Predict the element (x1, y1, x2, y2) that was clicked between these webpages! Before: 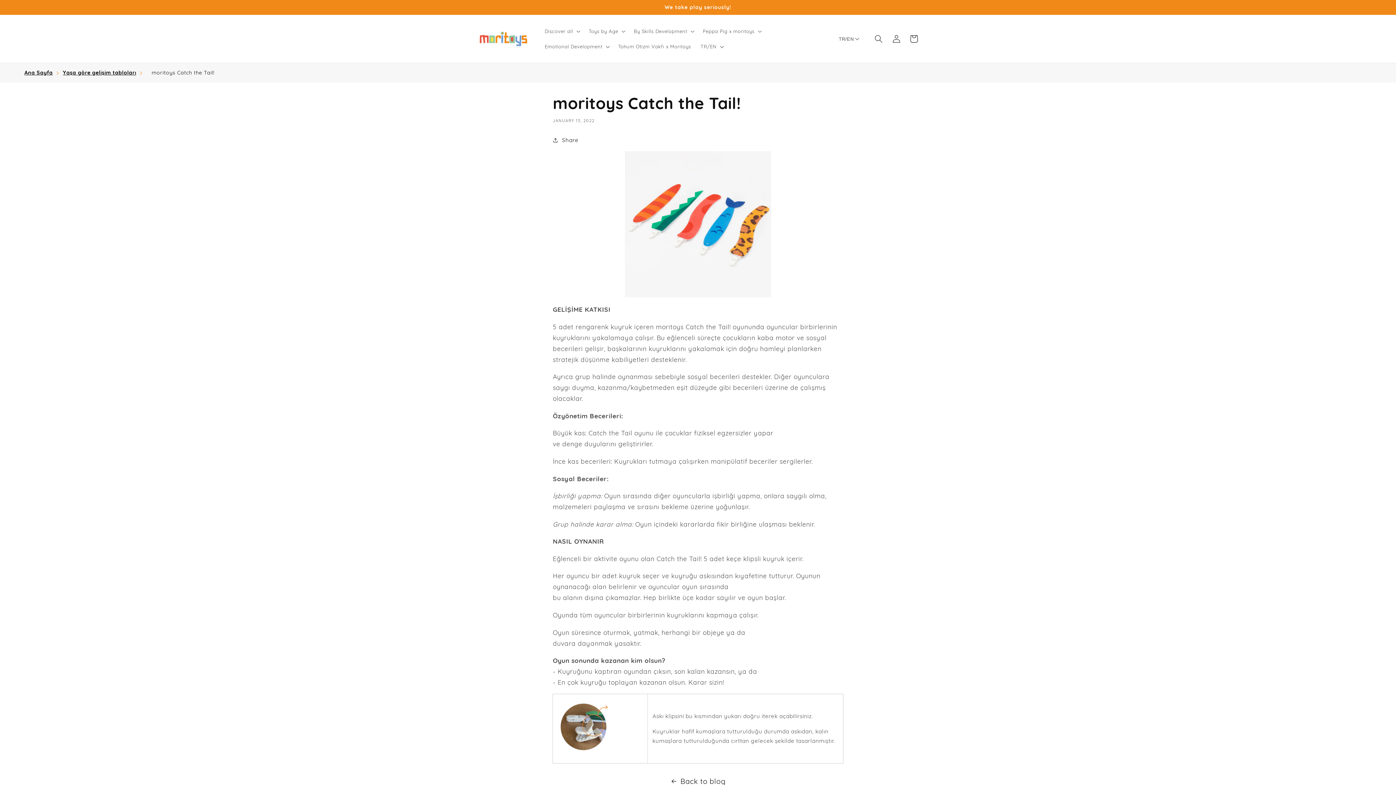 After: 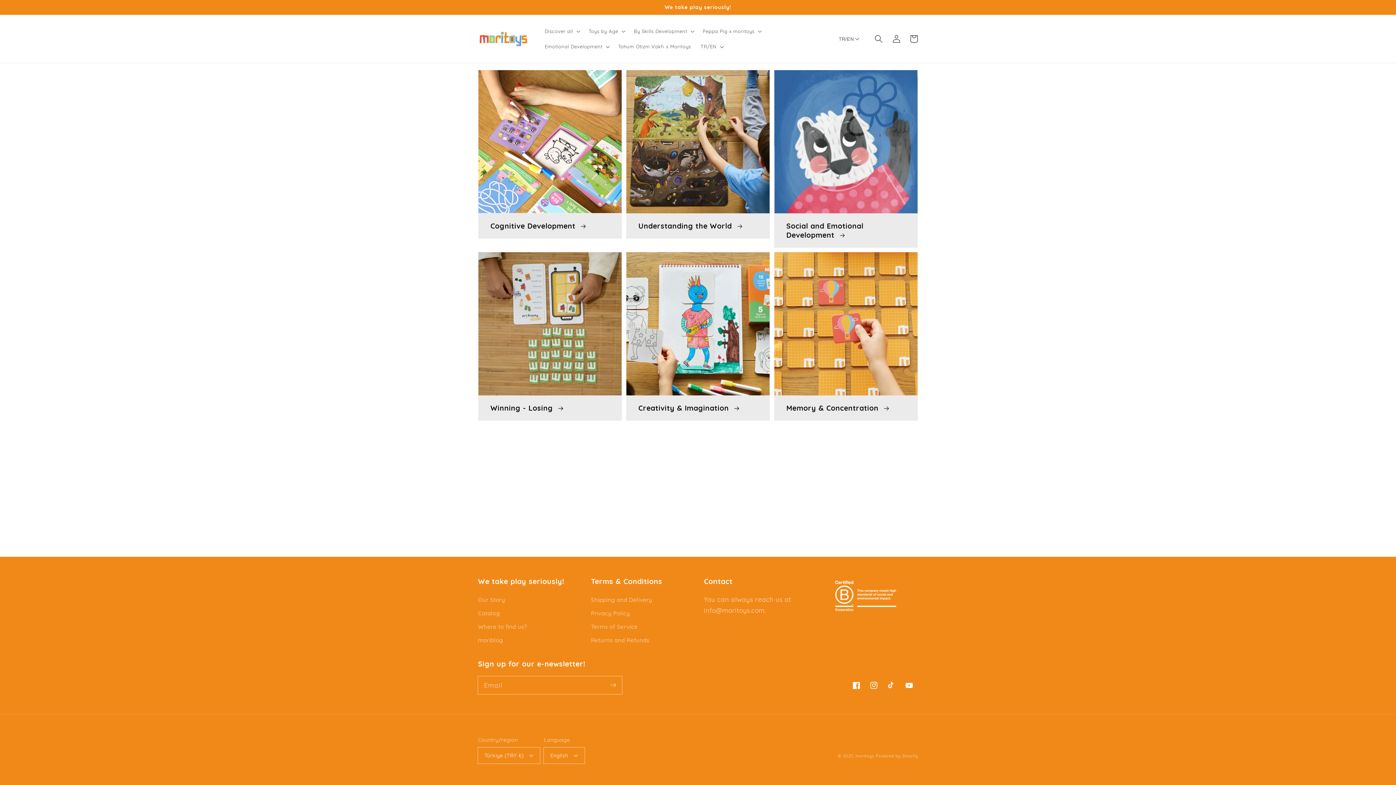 Action: bbox: (629, 23, 698, 38) label: By Skills Development